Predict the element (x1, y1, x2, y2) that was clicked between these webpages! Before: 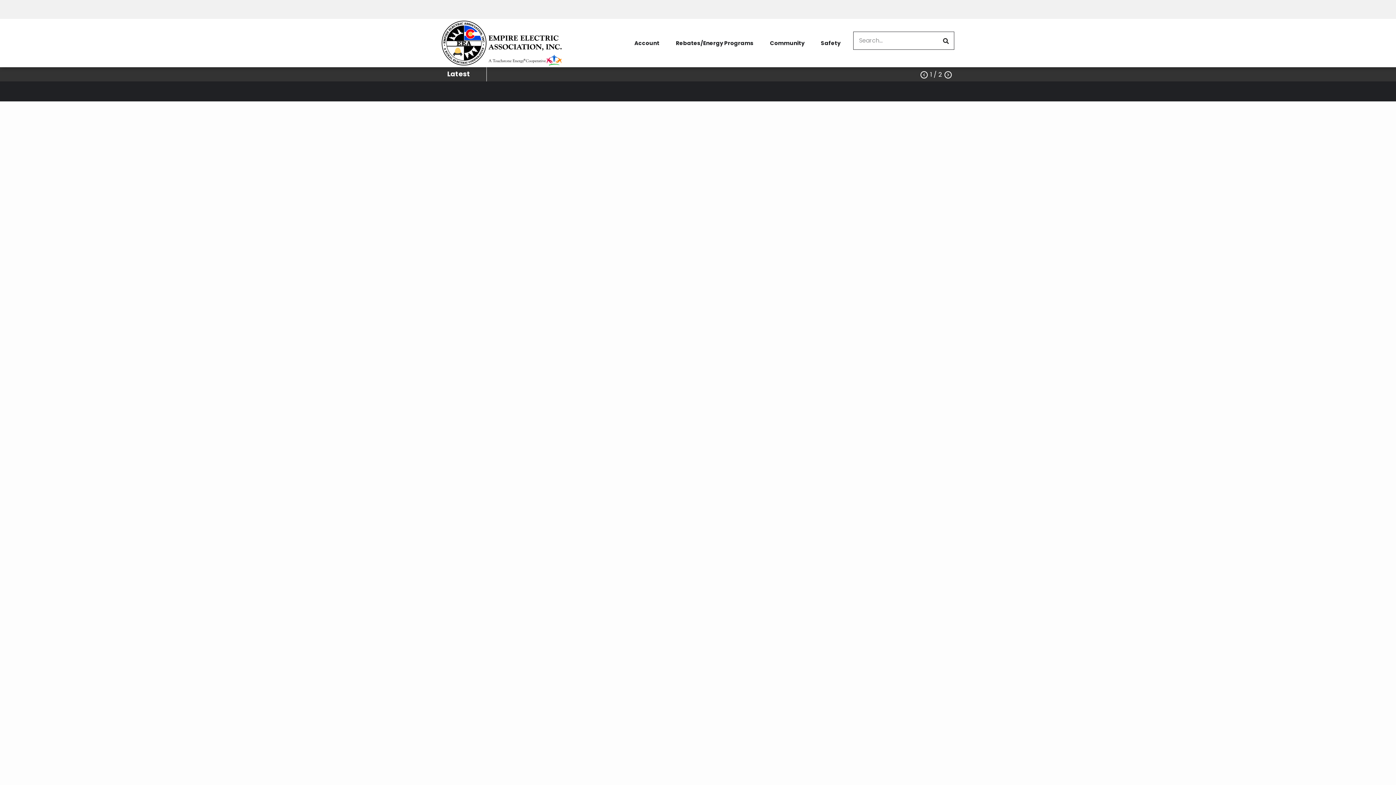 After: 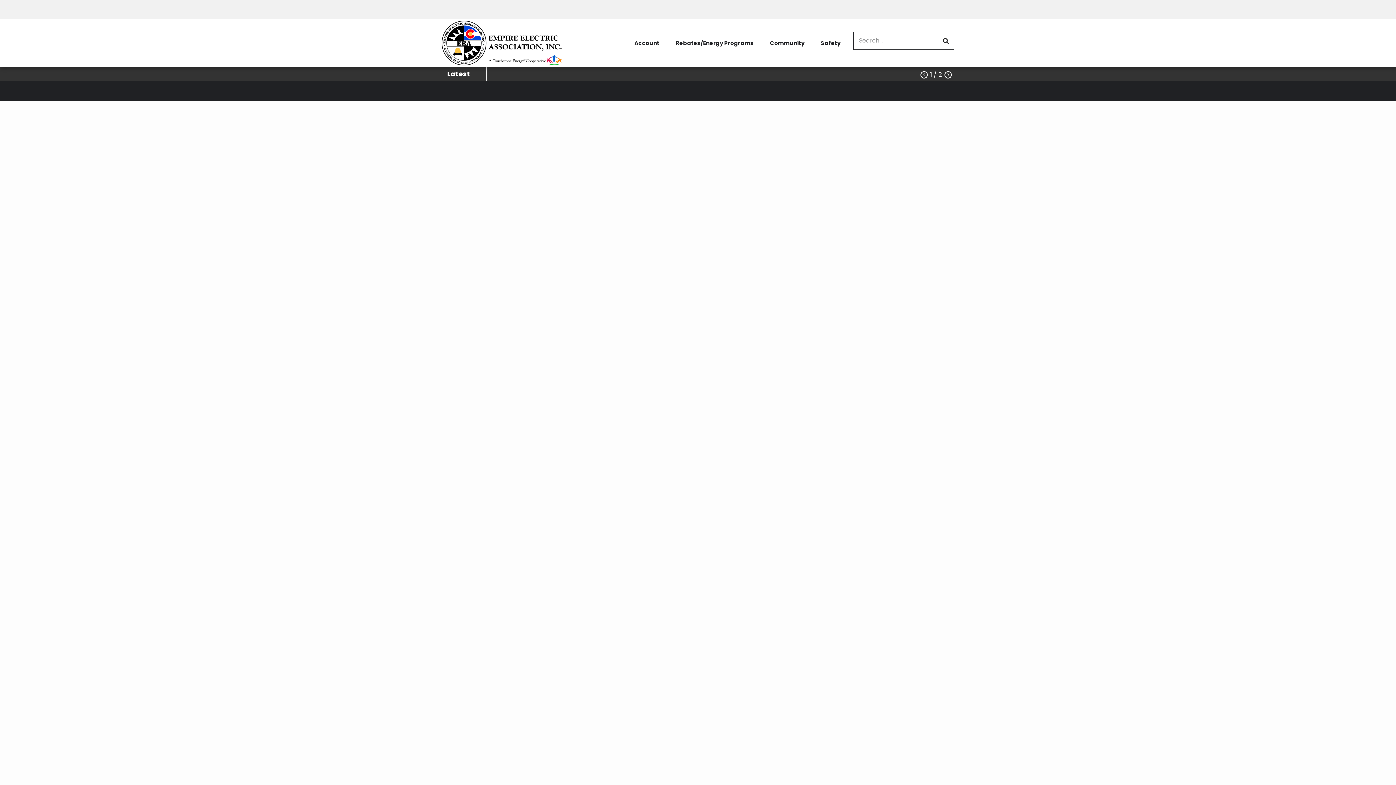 Action: label: plug-in electric vehicle bbox: (660, 151, 735, 165)